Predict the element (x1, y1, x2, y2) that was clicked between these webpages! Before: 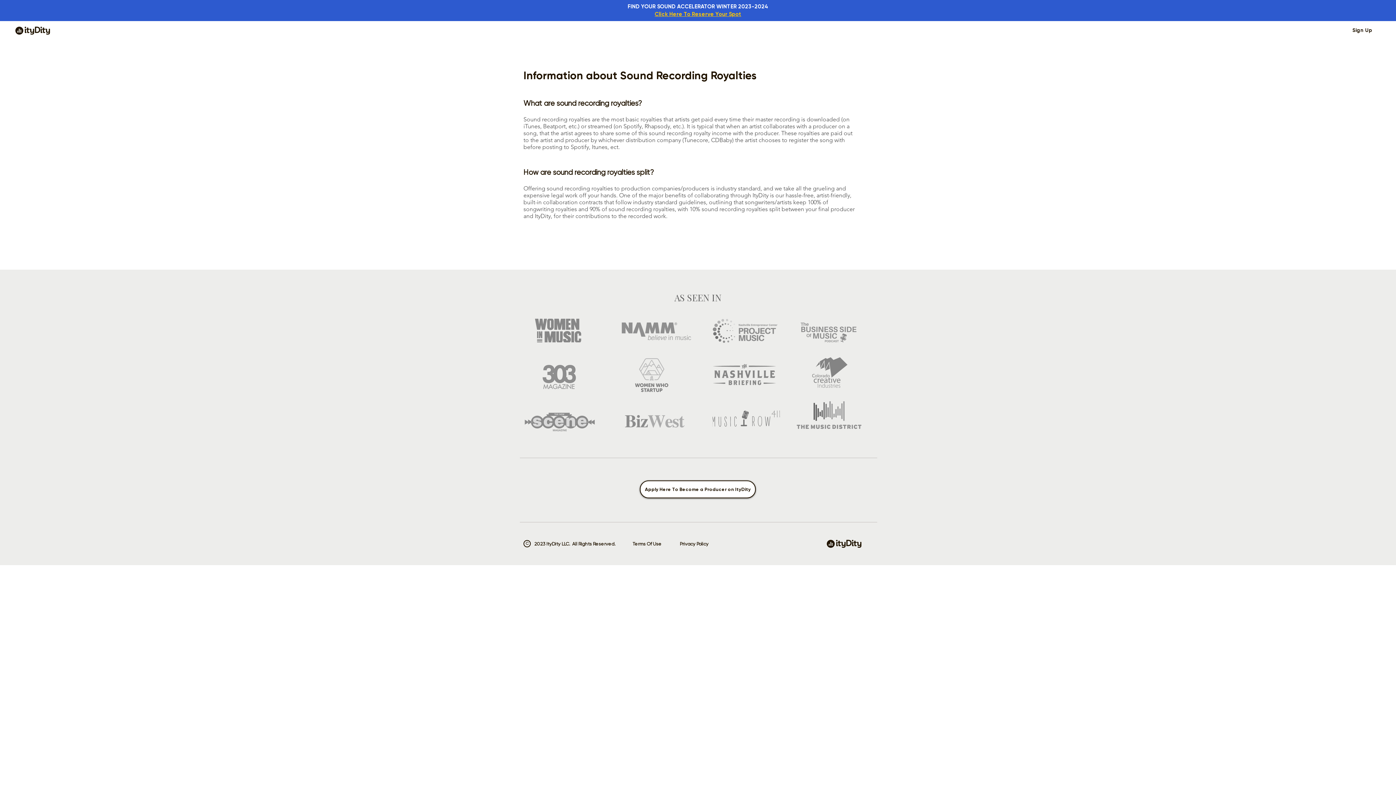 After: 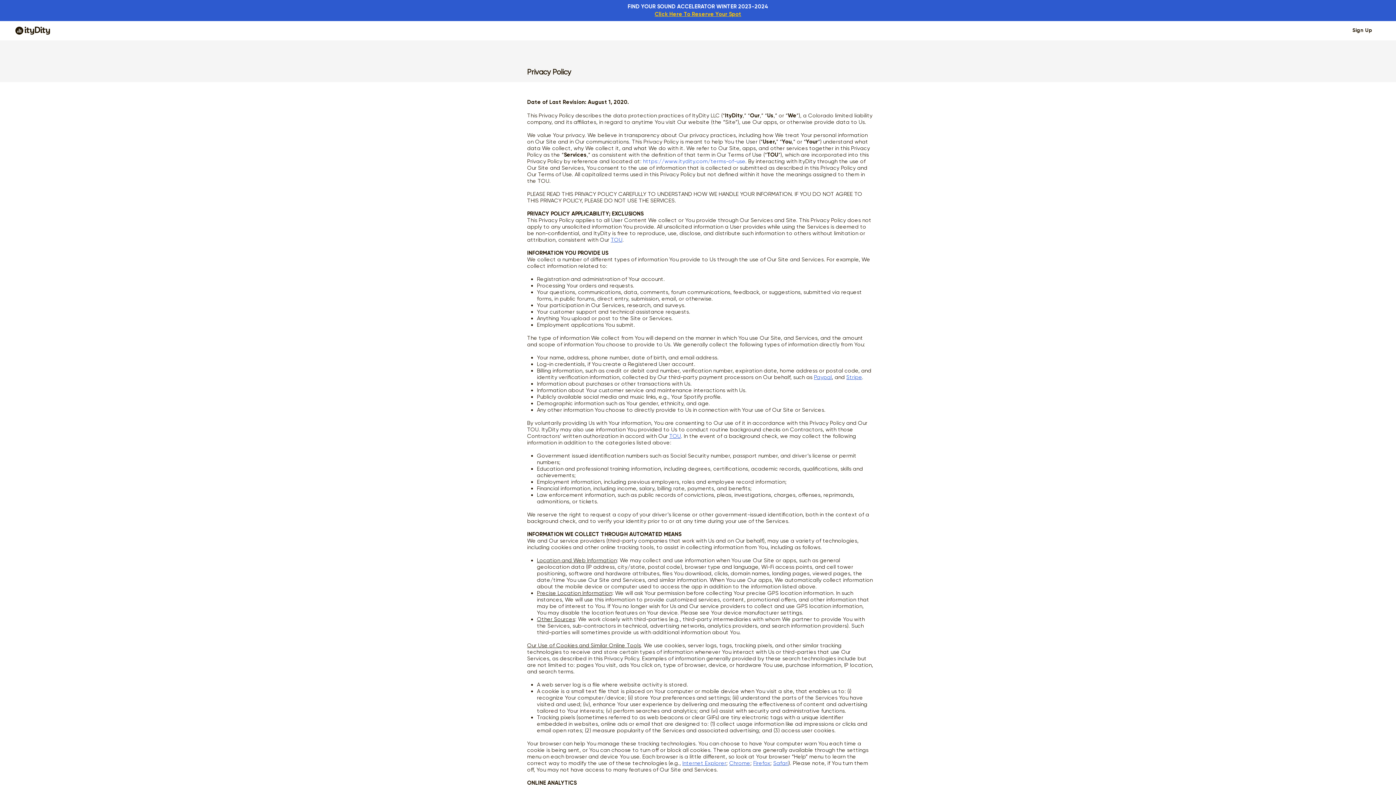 Action: bbox: (680, 541, 708, 546) label: Privacy Policy